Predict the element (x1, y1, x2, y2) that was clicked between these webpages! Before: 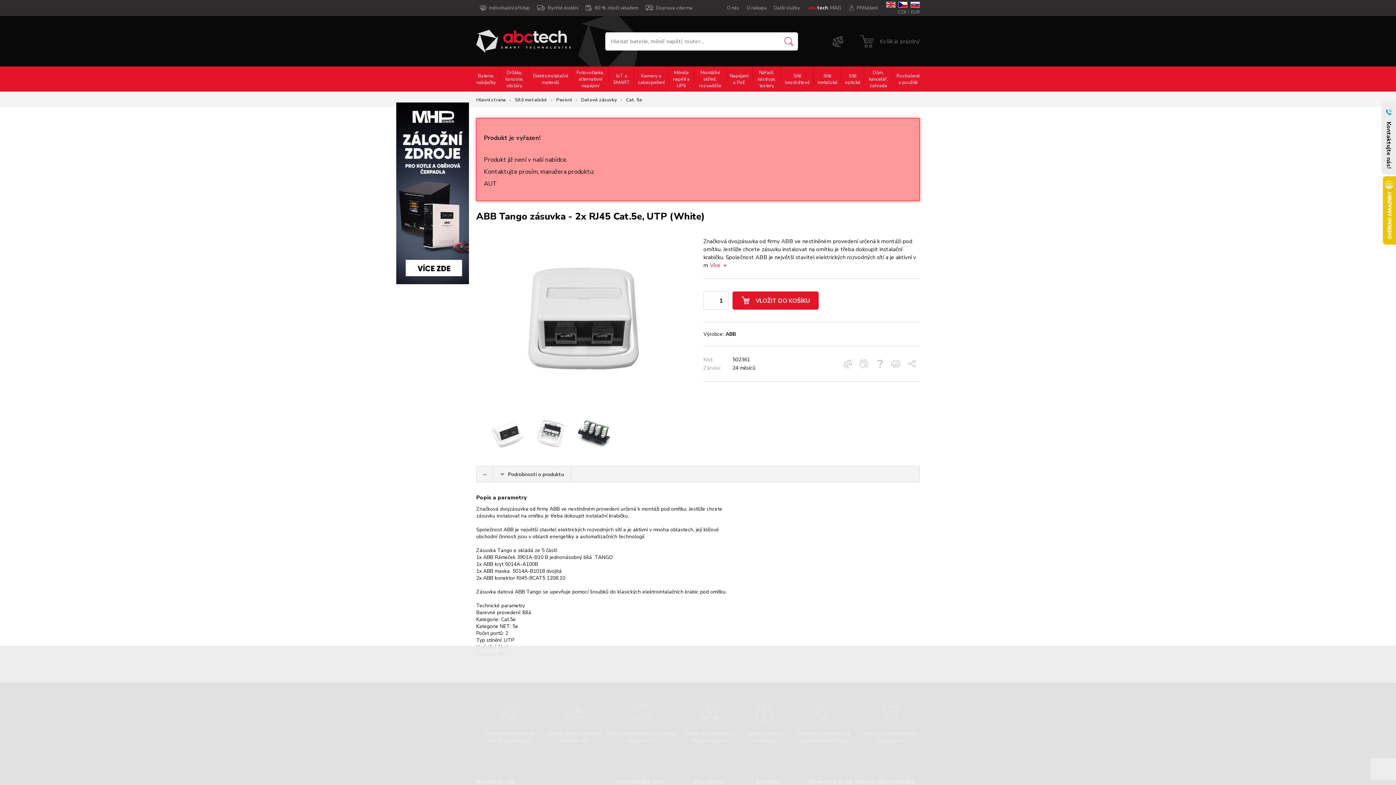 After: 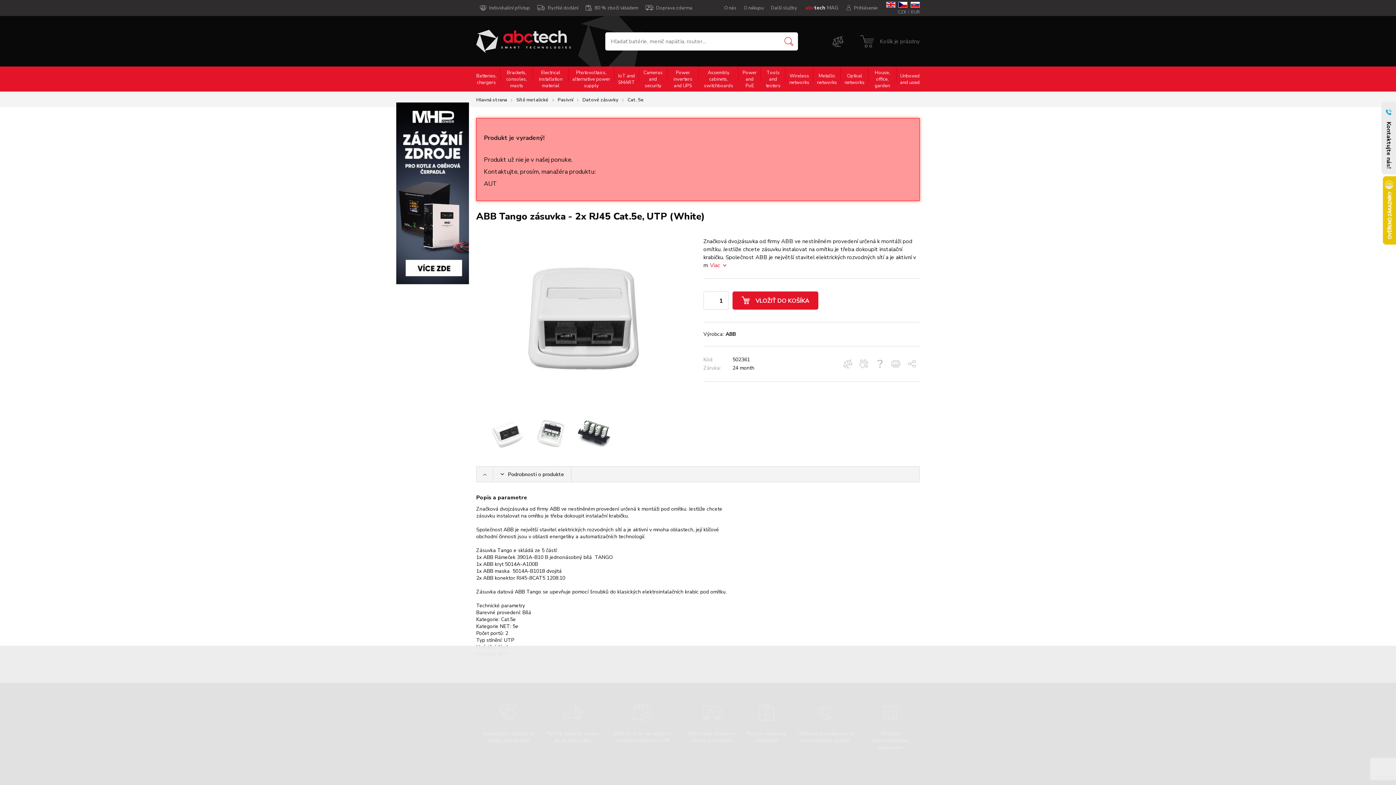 Action: bbox: (910, 1, 920, 7) label: SK